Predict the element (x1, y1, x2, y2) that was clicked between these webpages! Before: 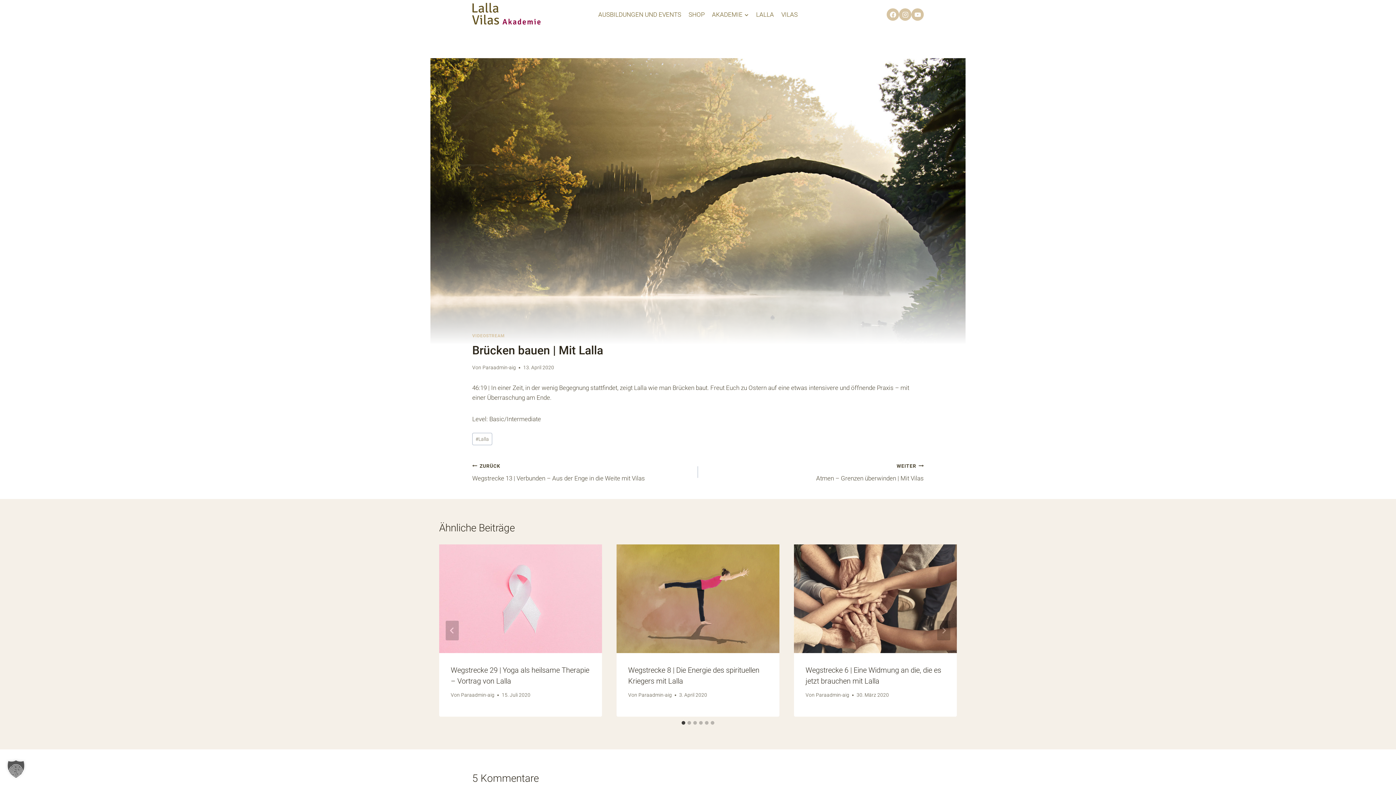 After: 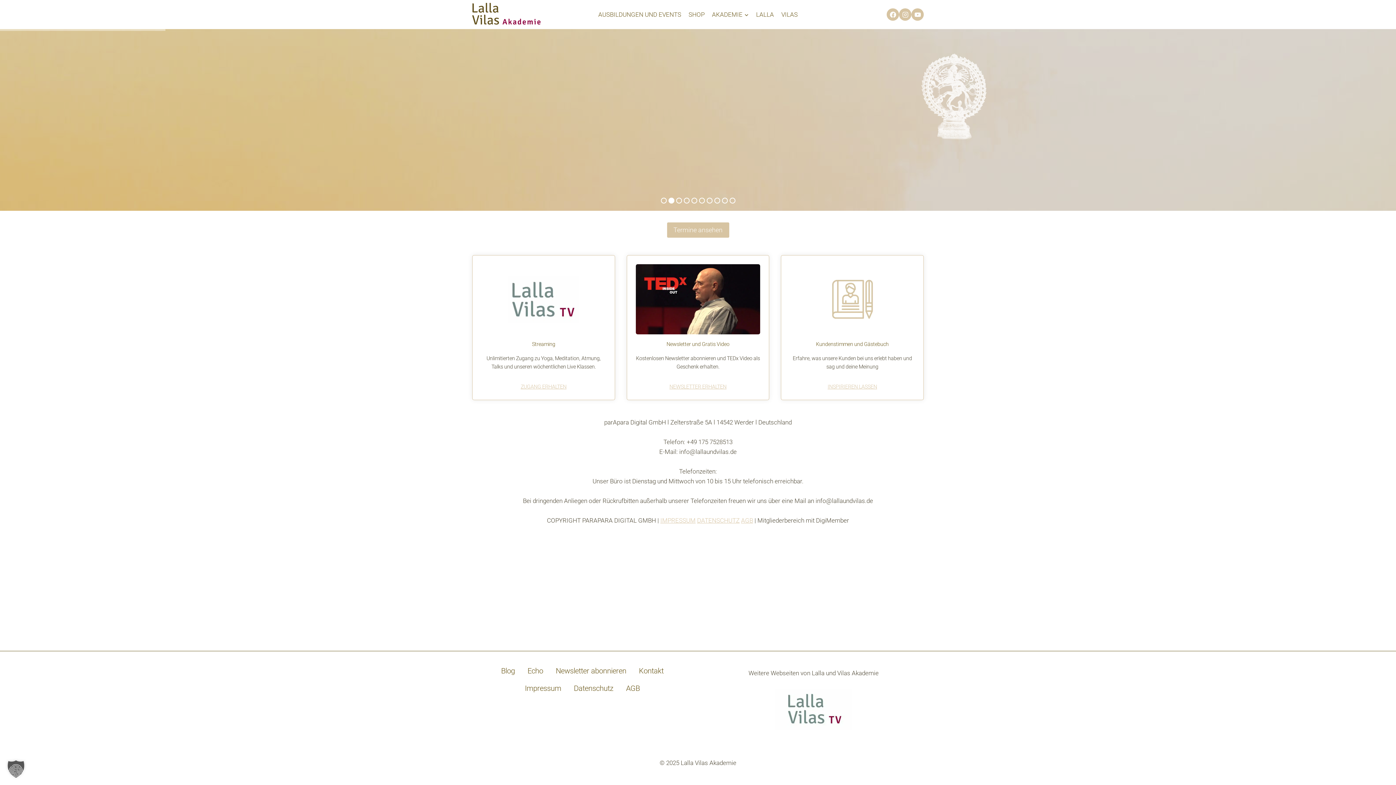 Action: bbox: (472, 2, 545, 26)